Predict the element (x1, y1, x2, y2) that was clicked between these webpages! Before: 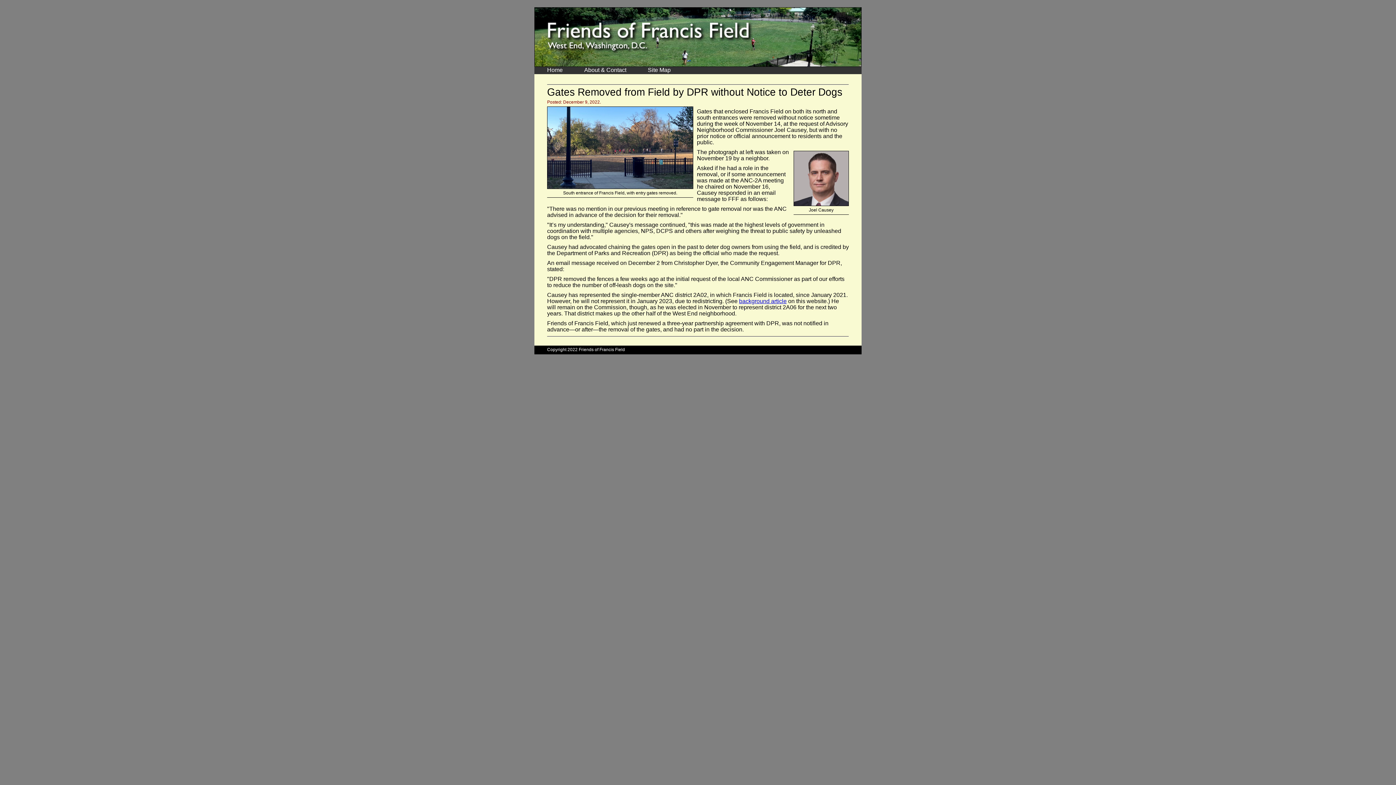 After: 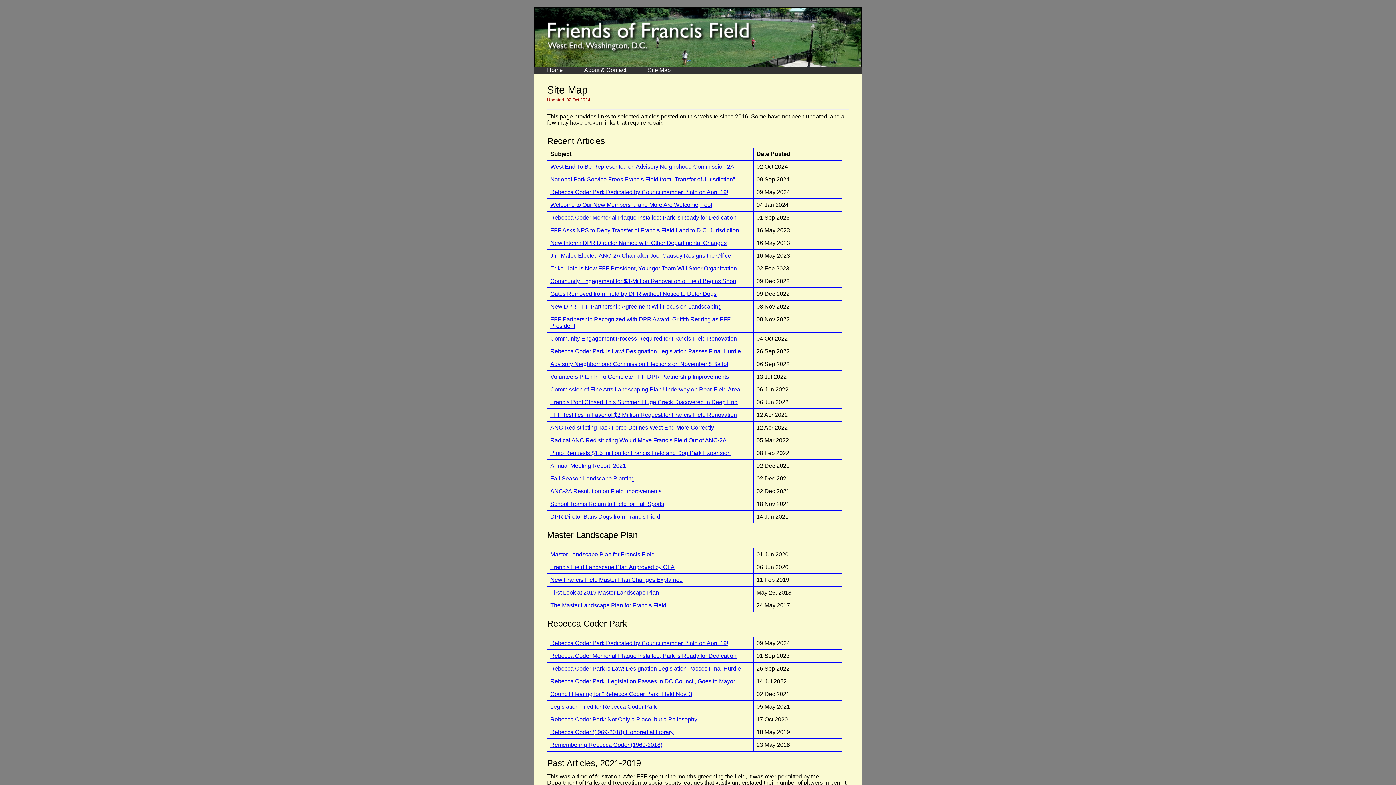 Action: bbox: (635, 66, 678, 73) label: Site Map